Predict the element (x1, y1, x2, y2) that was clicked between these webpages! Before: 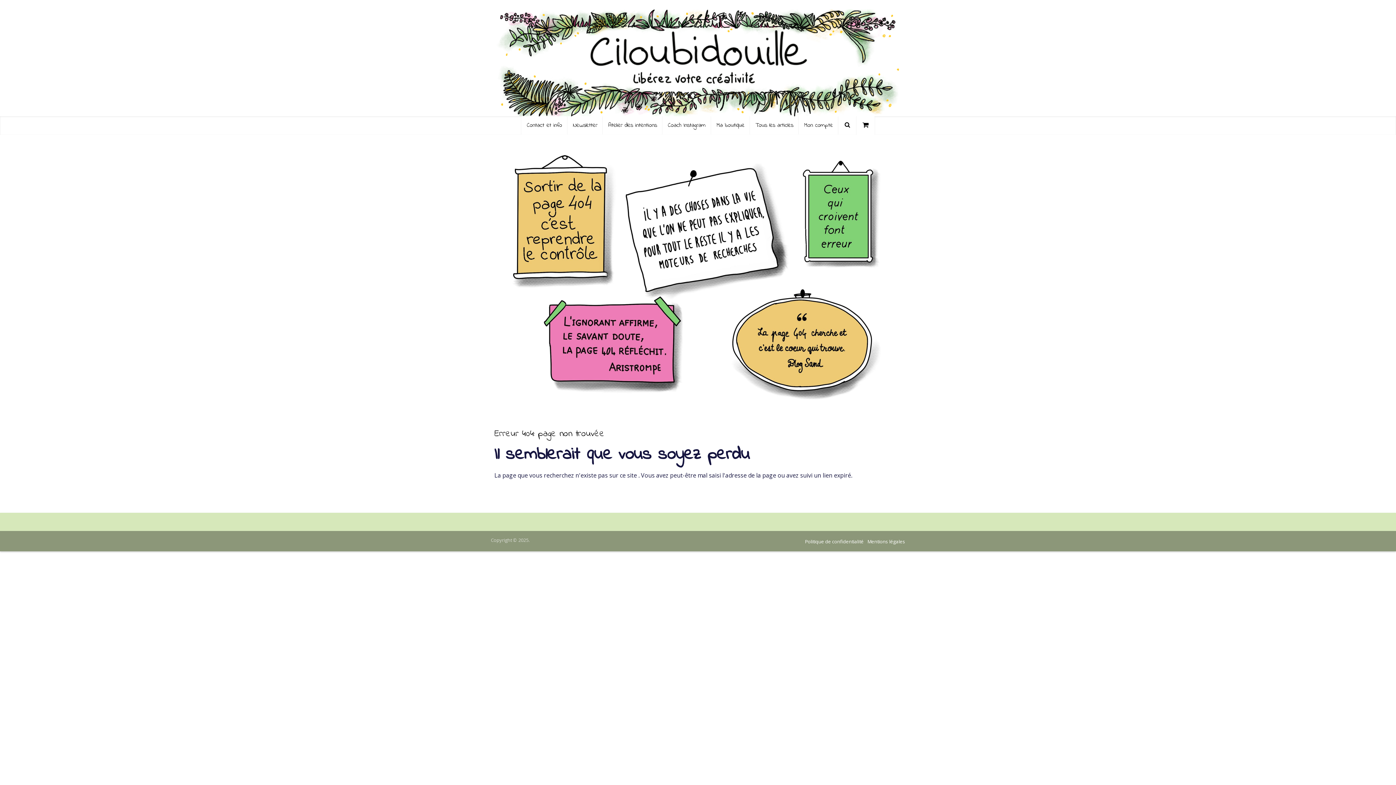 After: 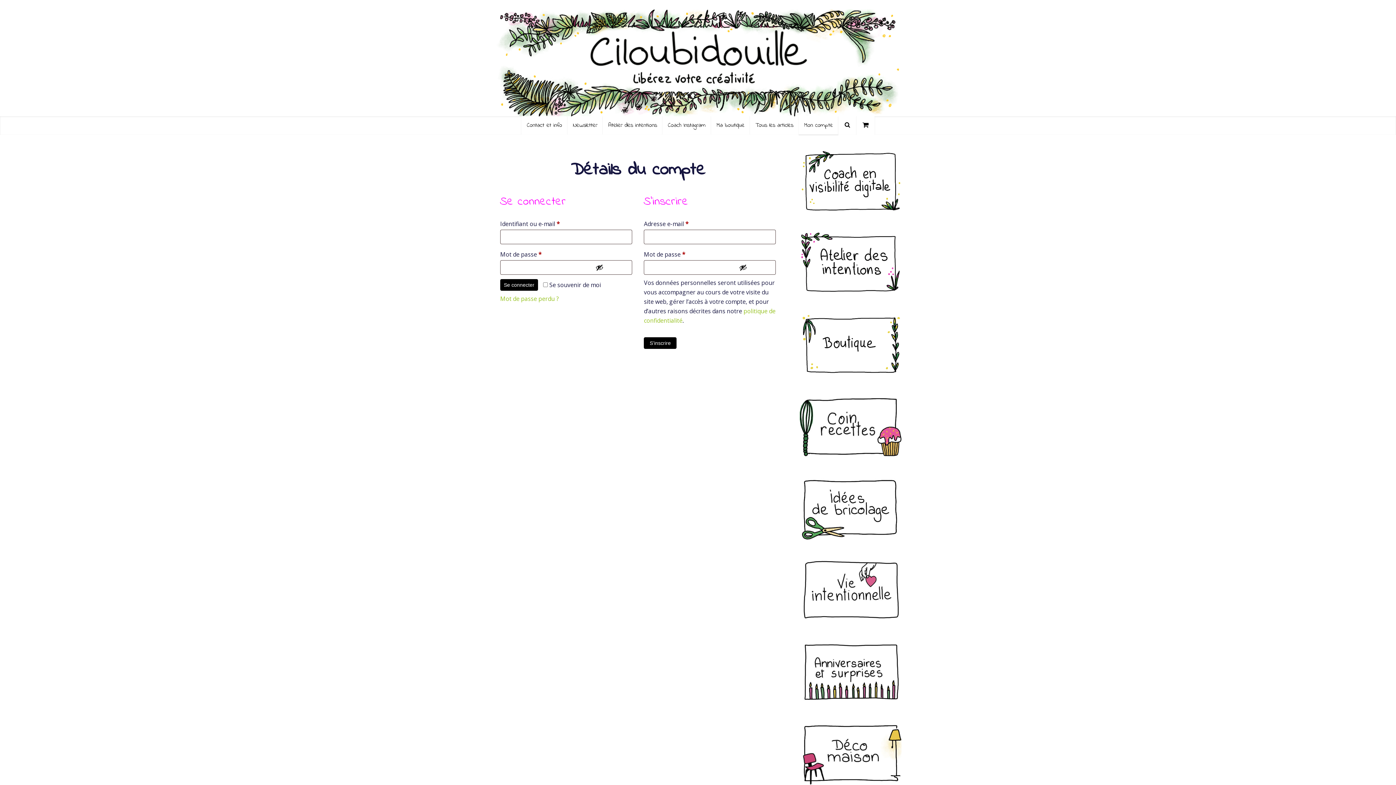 Action: bbox: (798, 116, 838, 134) label: Mon compte